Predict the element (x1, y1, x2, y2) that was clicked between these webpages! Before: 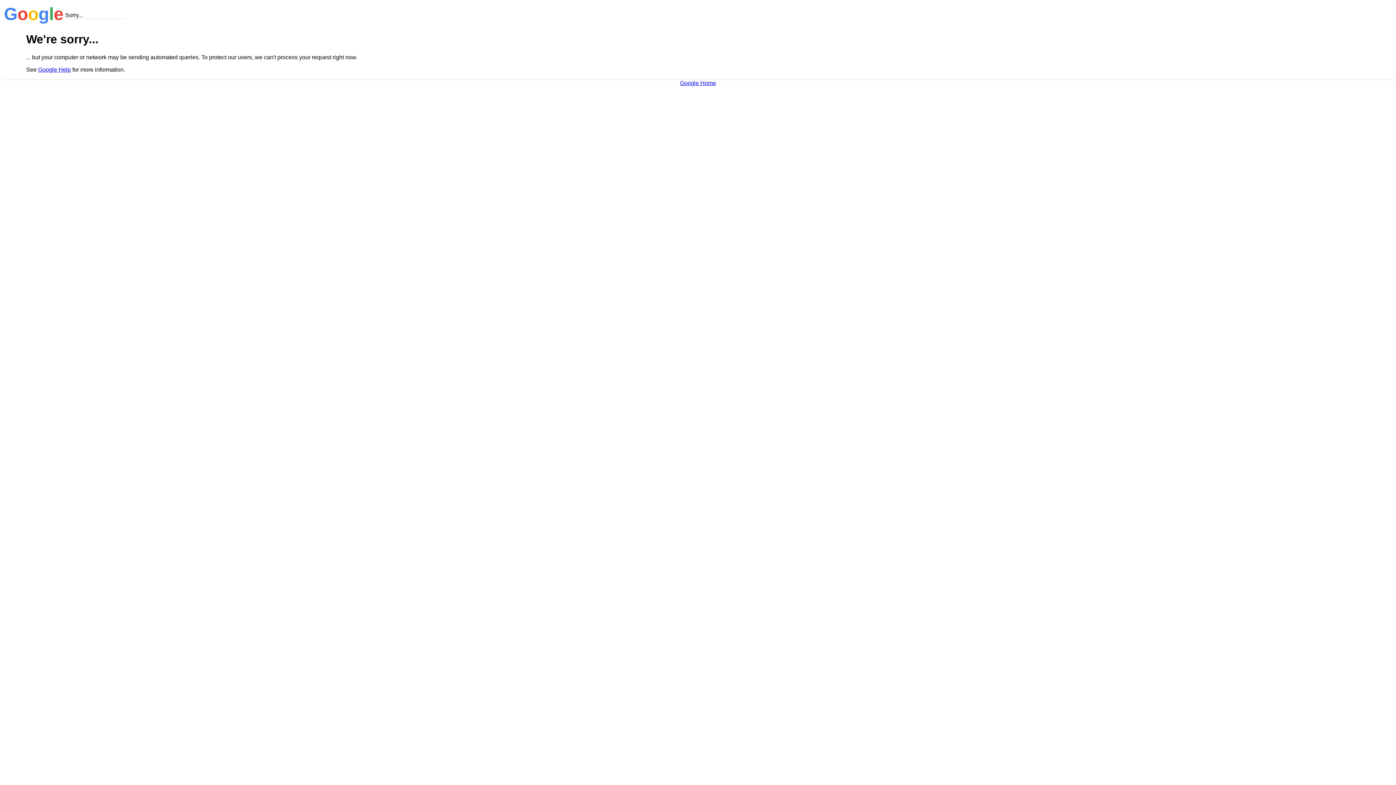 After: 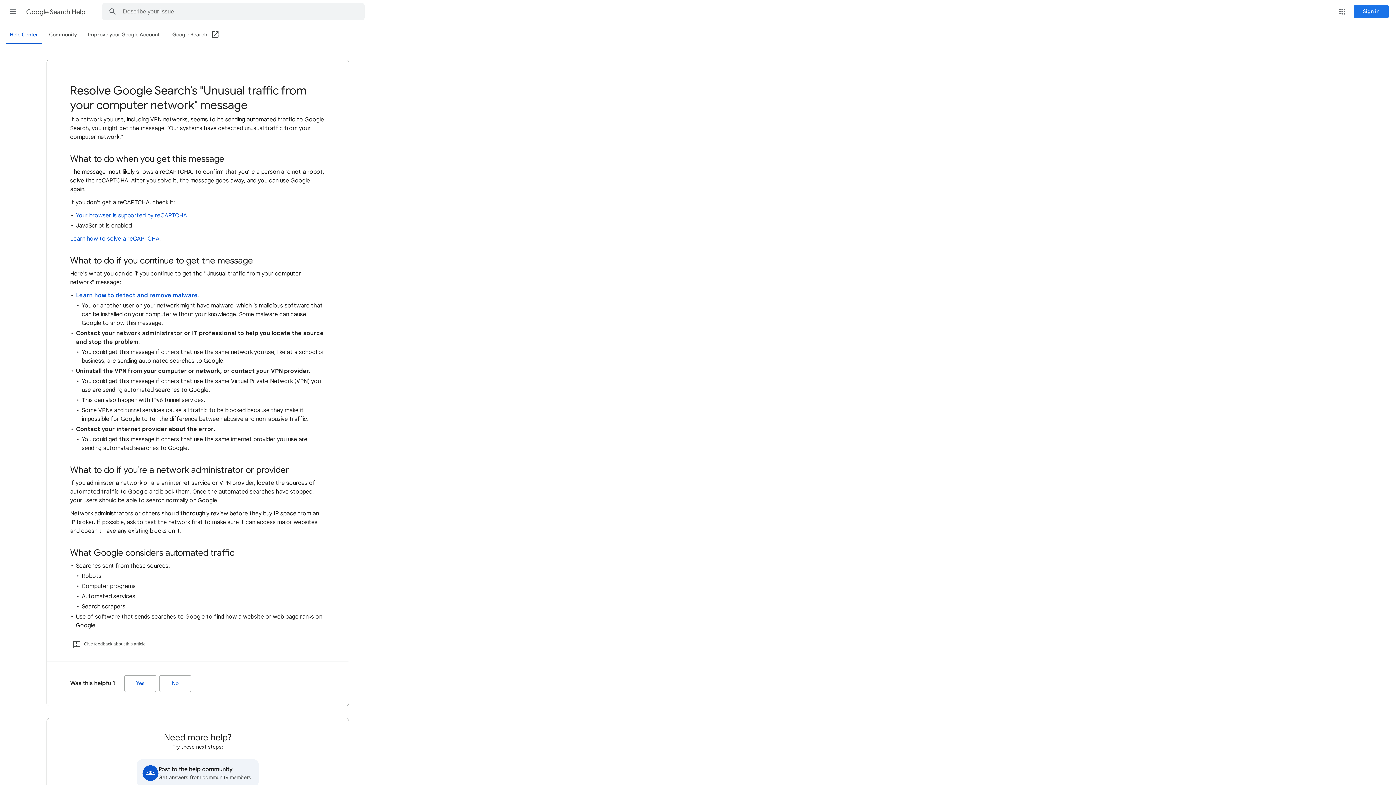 Action: bbox: (38, 66, 70, 72) label: Google Help